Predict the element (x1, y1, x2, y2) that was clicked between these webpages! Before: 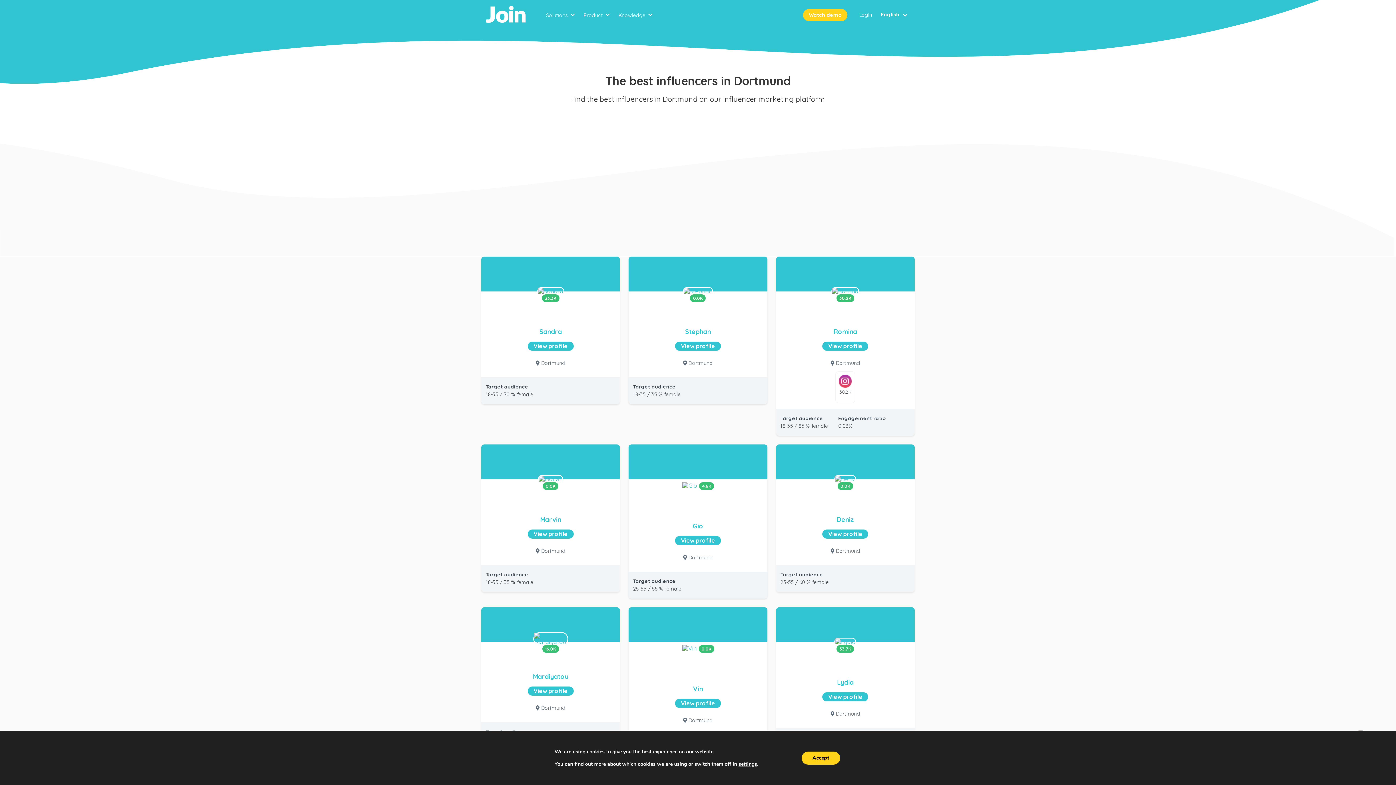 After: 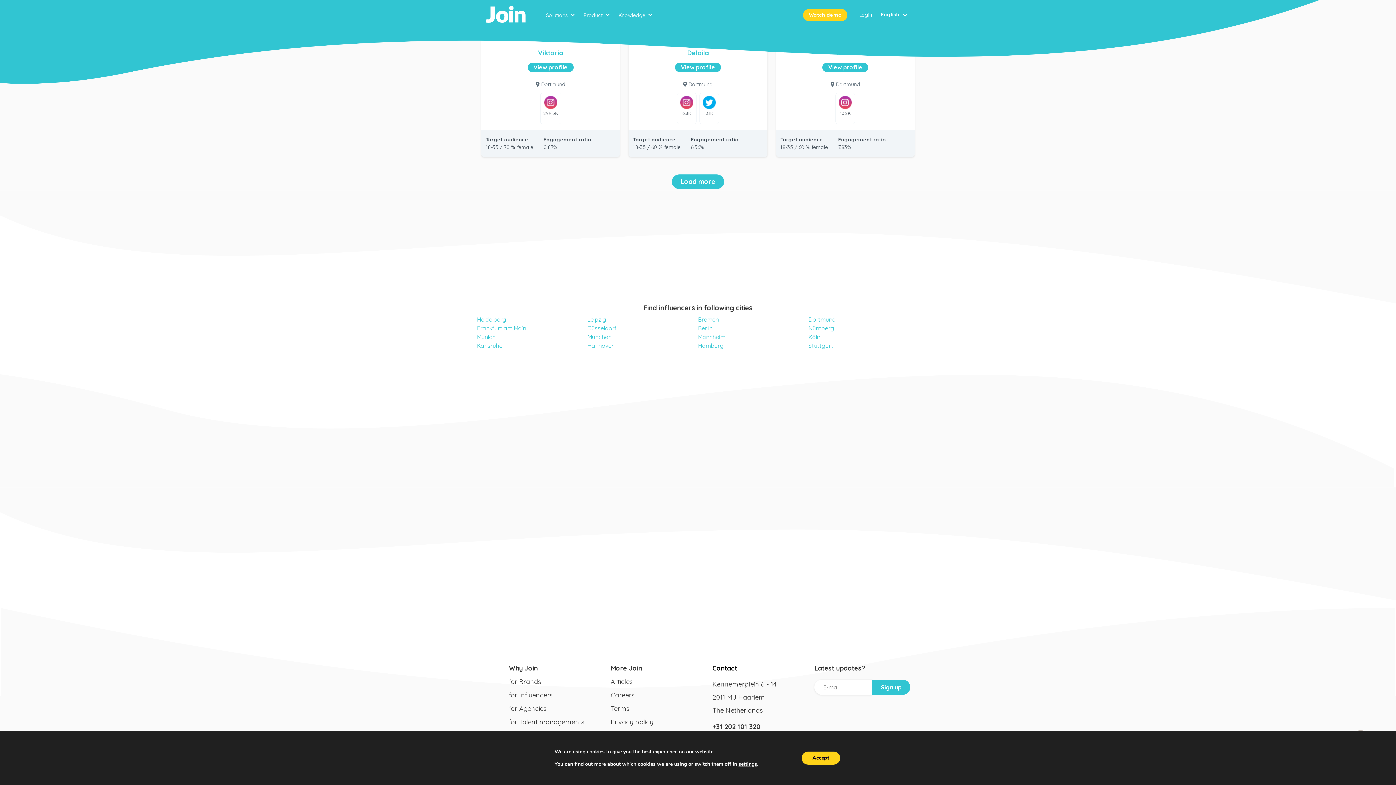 Action: label: View profile bbox: (822, 341, 868, 350)